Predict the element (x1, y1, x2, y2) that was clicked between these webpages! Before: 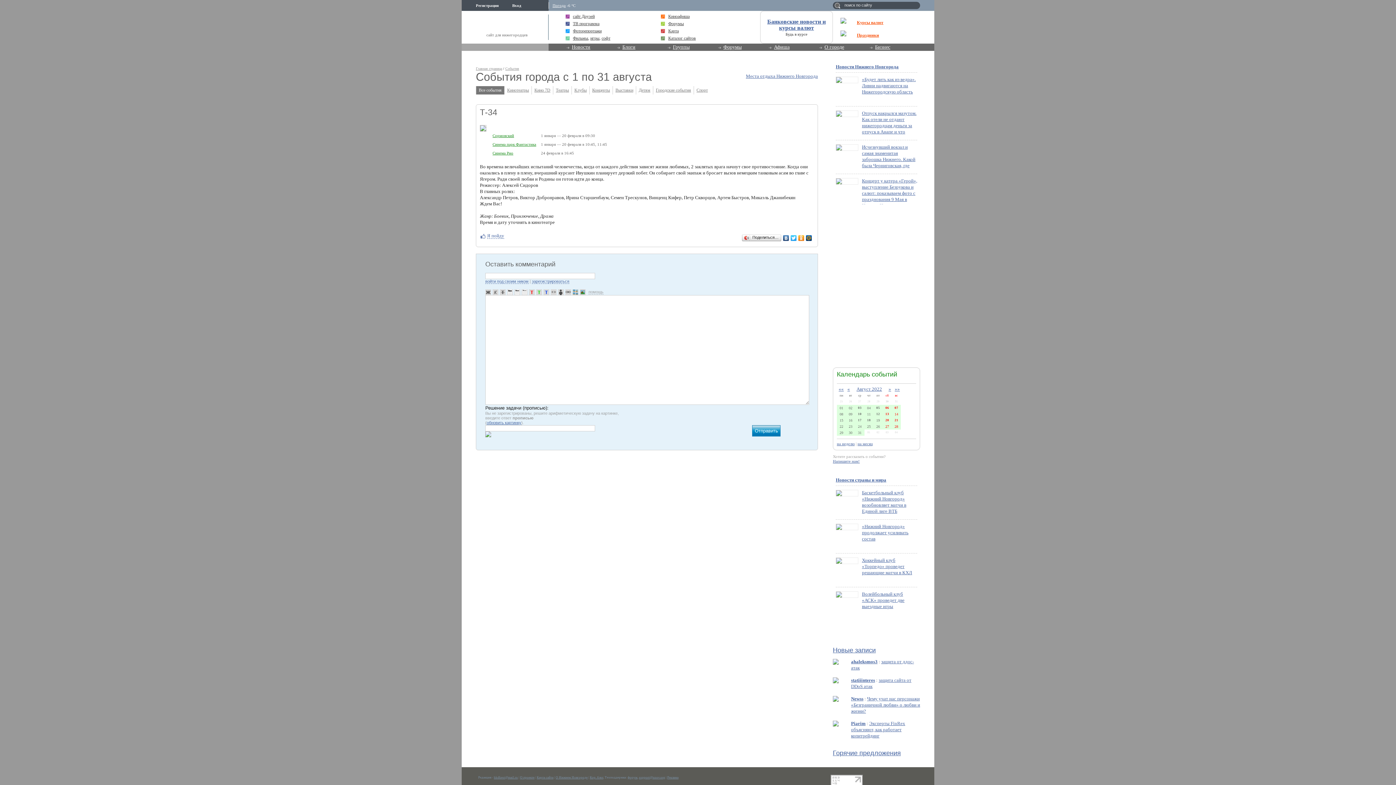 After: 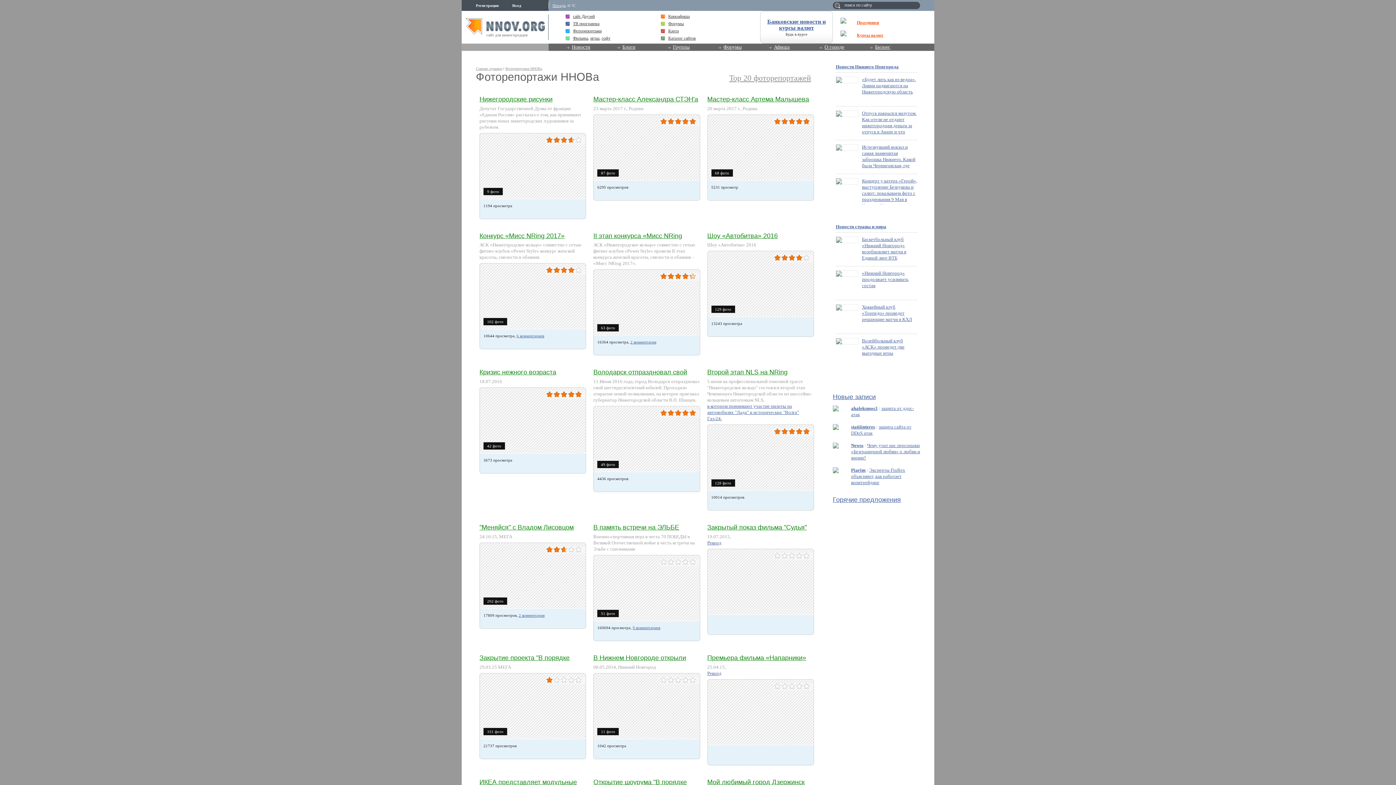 Action: label: Фоторепортажи bbox: (573, 27, 661, 34)